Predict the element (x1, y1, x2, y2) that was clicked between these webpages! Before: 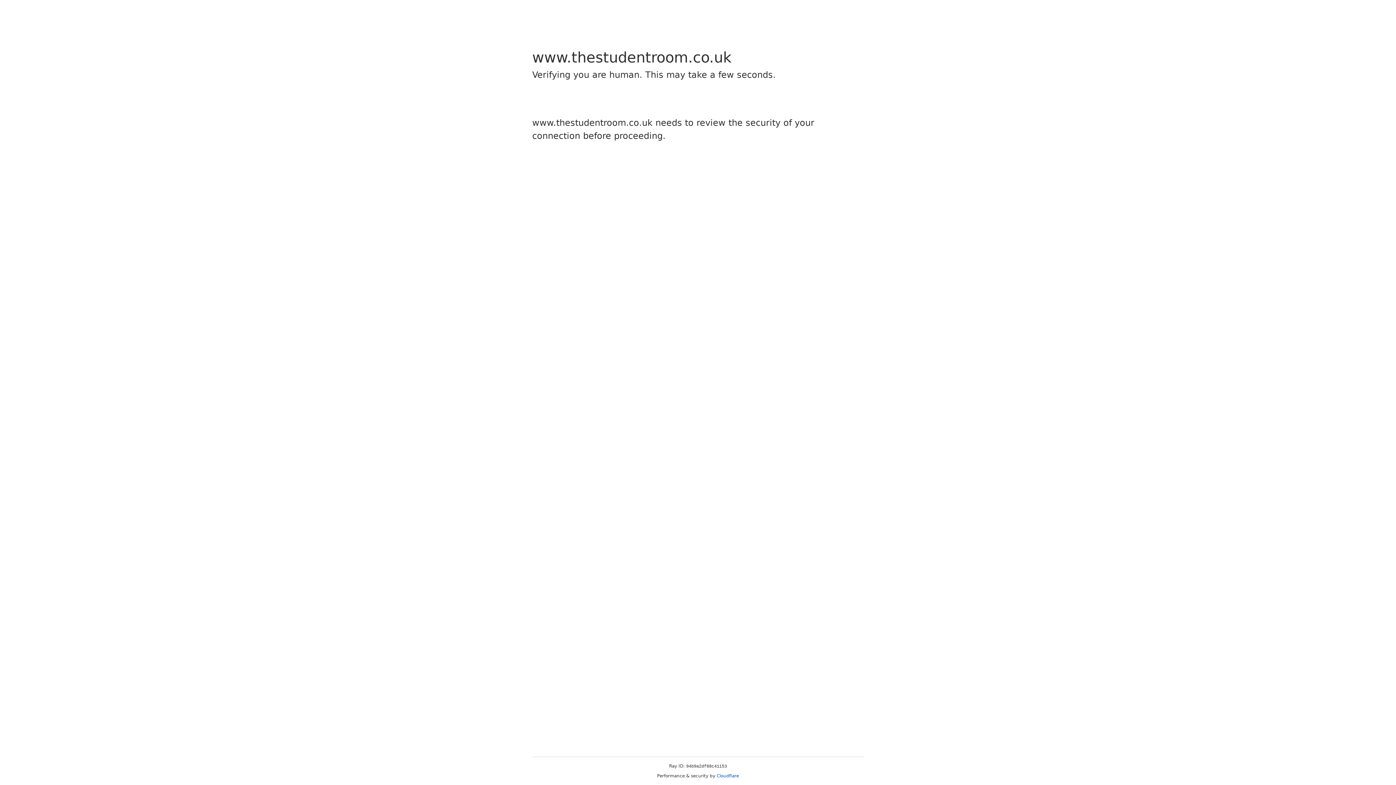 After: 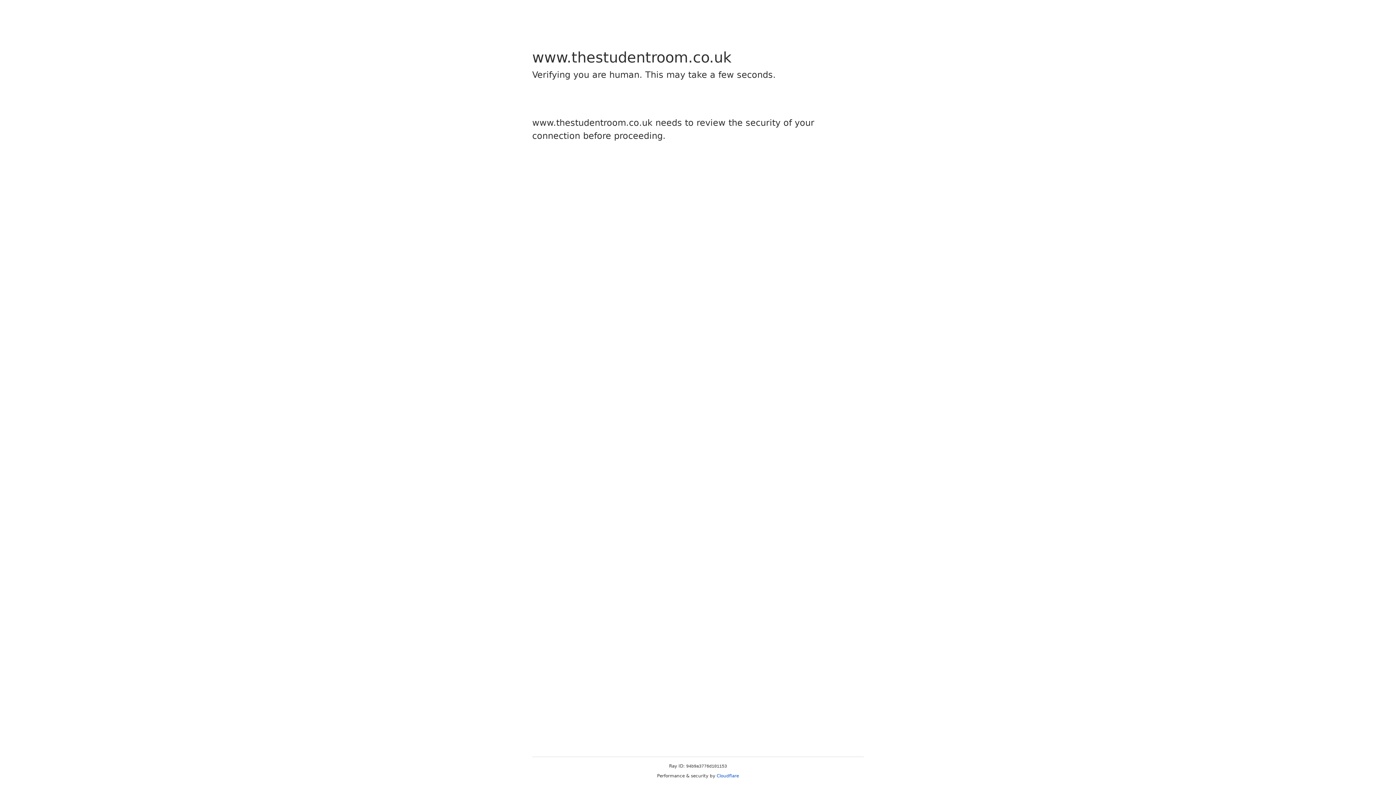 Action: bbox: (716, 773, 739, 778) label: Cloudflare